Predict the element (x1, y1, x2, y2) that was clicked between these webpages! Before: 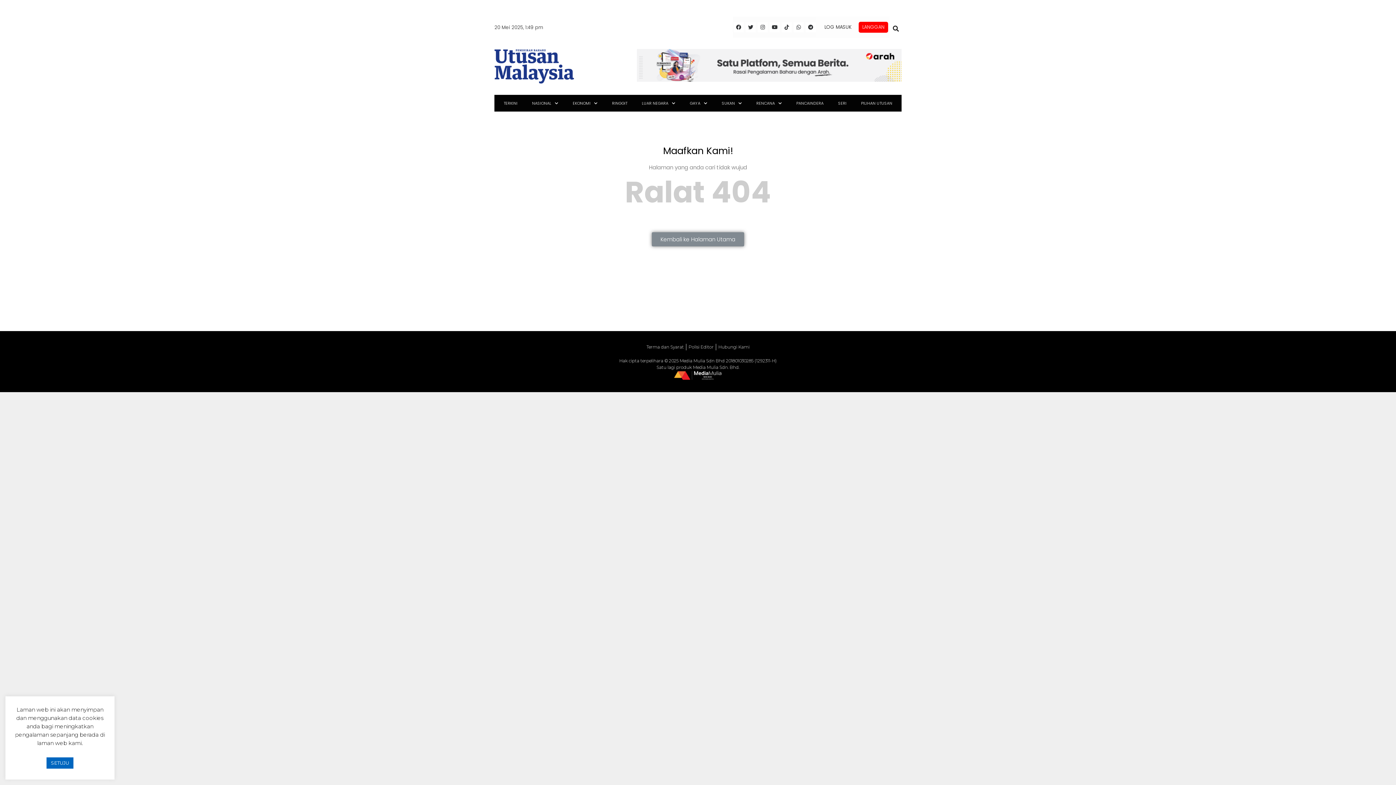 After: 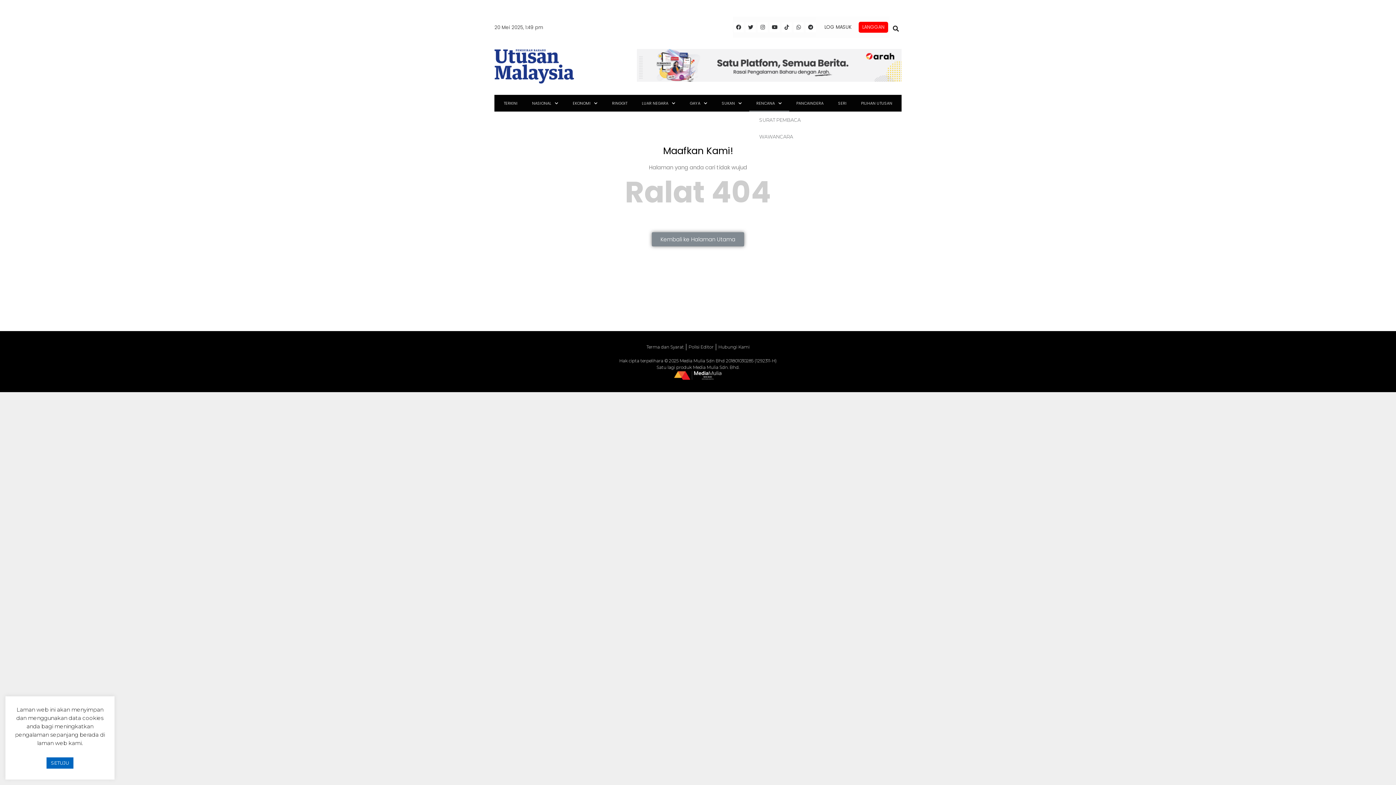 Action: label: RENCANA bbox: (749, 94, 789, 111)